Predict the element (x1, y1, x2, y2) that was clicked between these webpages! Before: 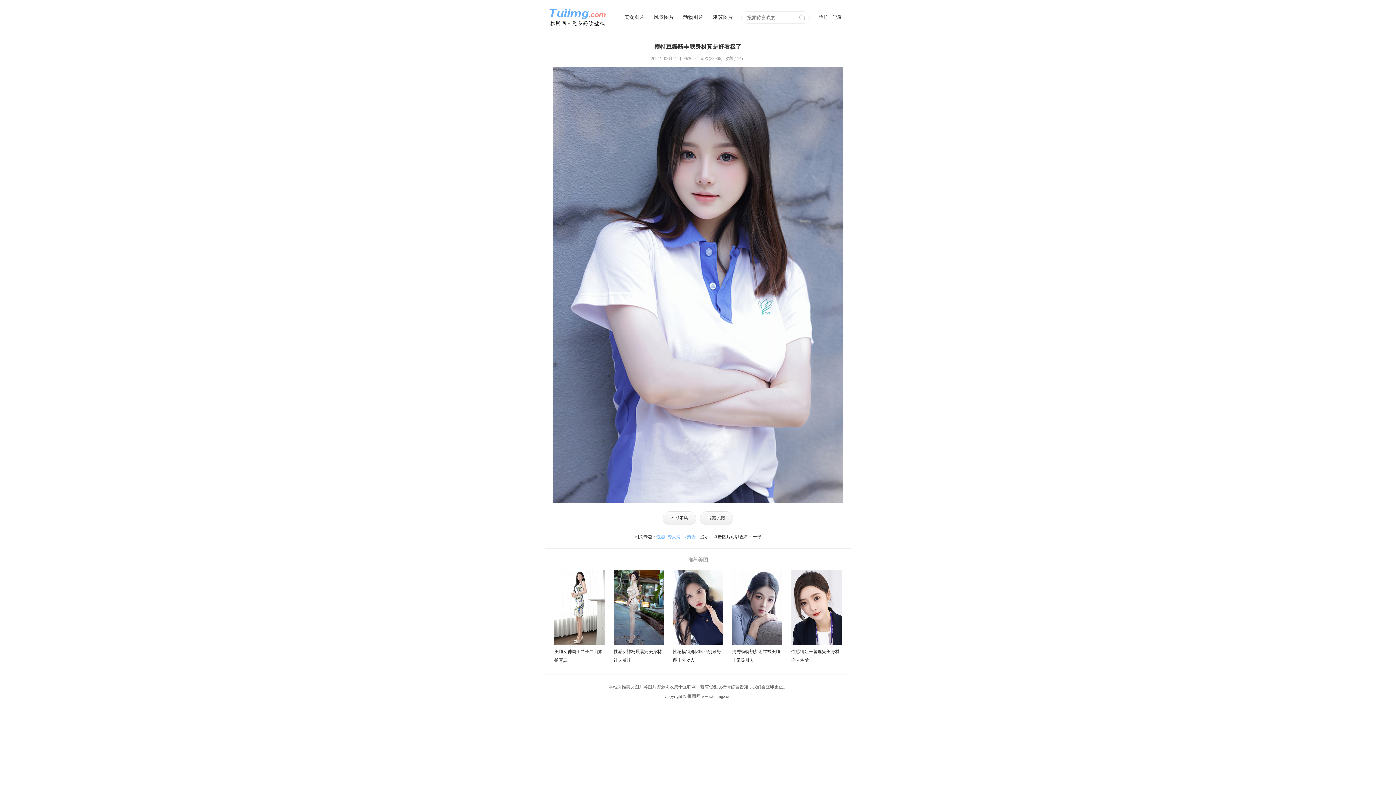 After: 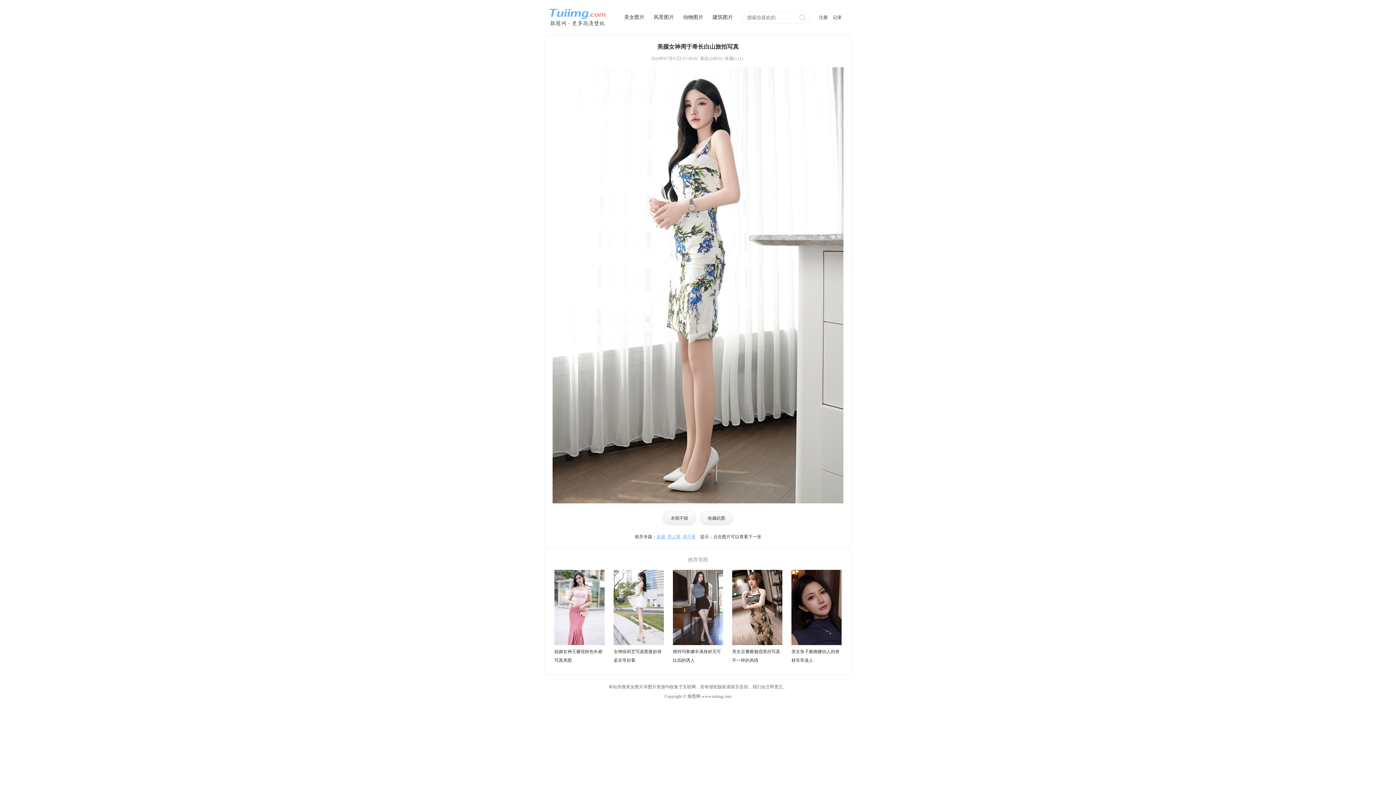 Action: bbox: (554, 570, 604, 645)